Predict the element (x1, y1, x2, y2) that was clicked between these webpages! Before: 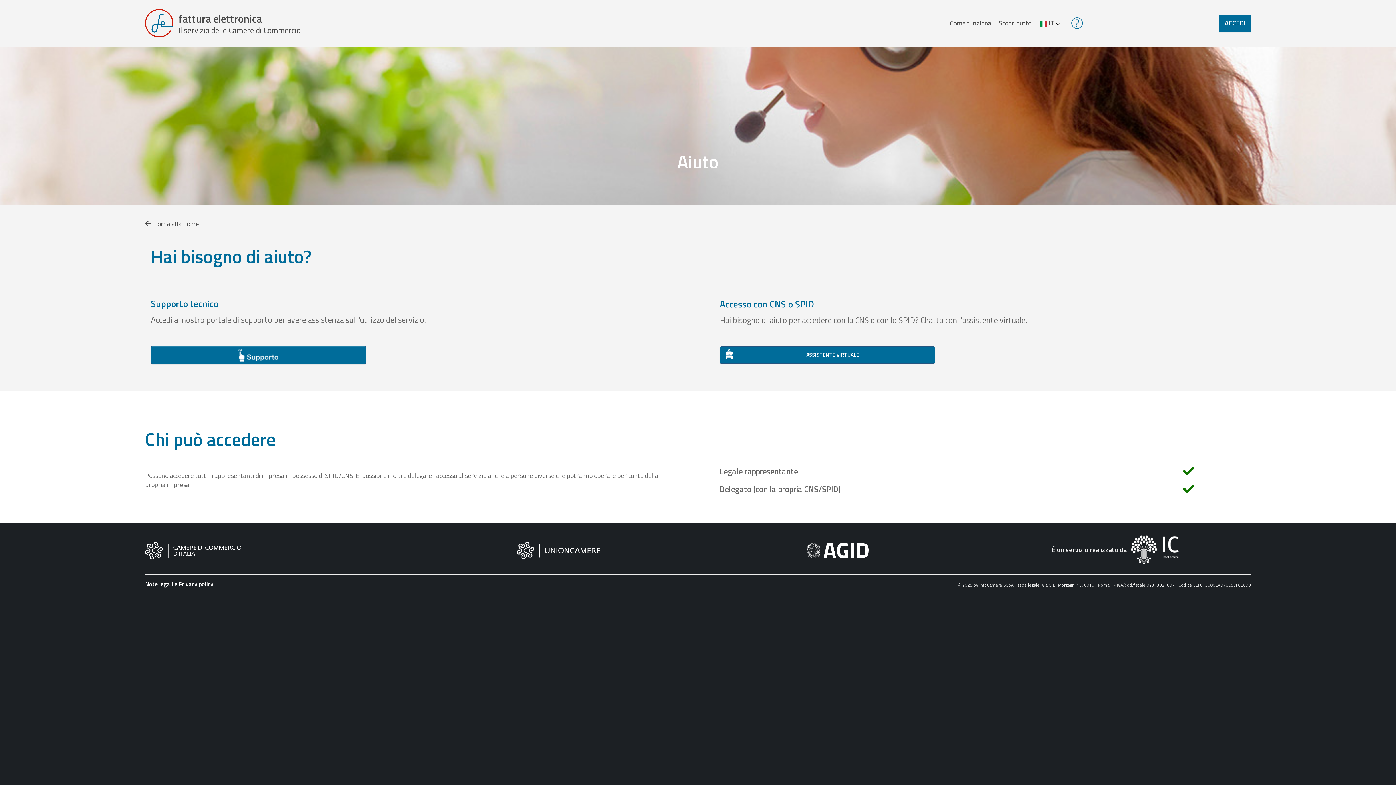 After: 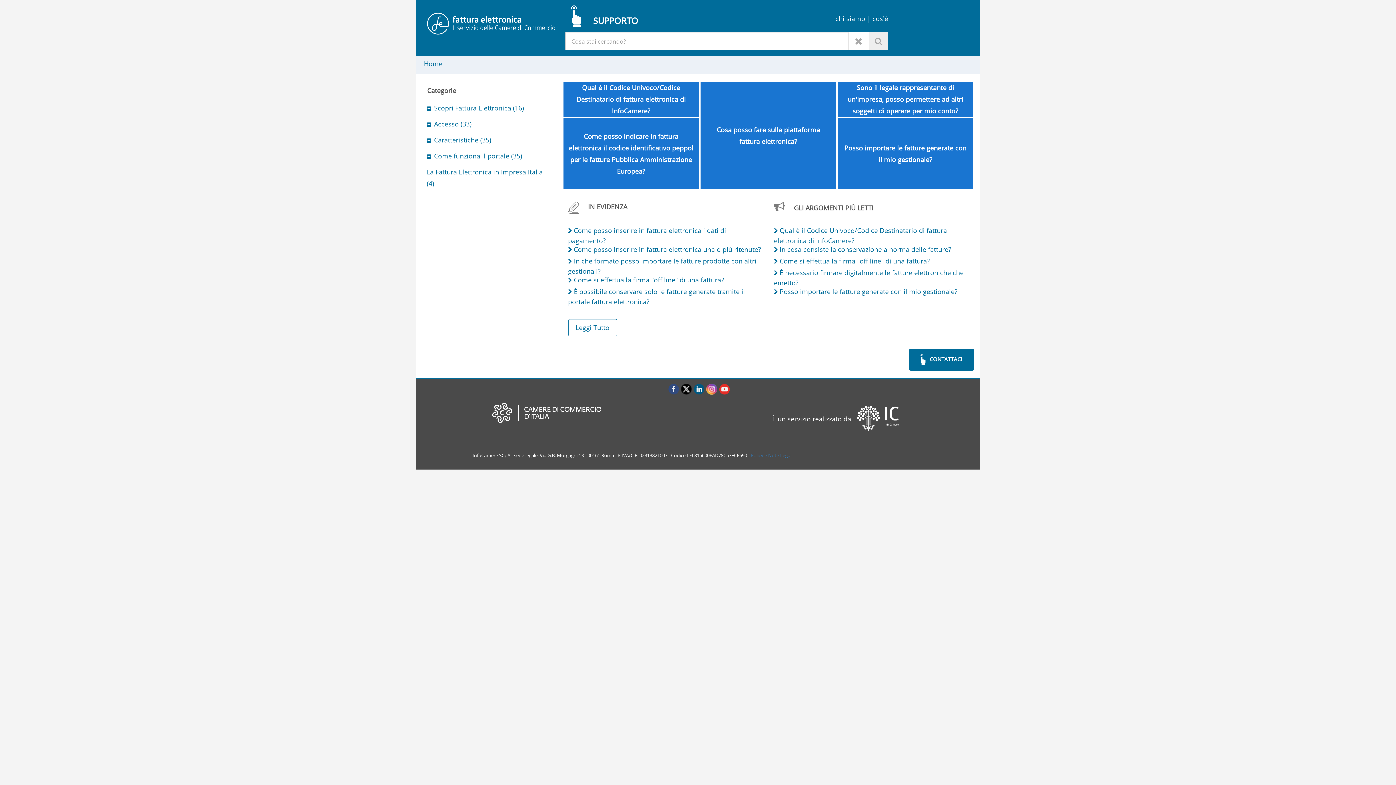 Action: bbox: (150, 346, 366, 364)